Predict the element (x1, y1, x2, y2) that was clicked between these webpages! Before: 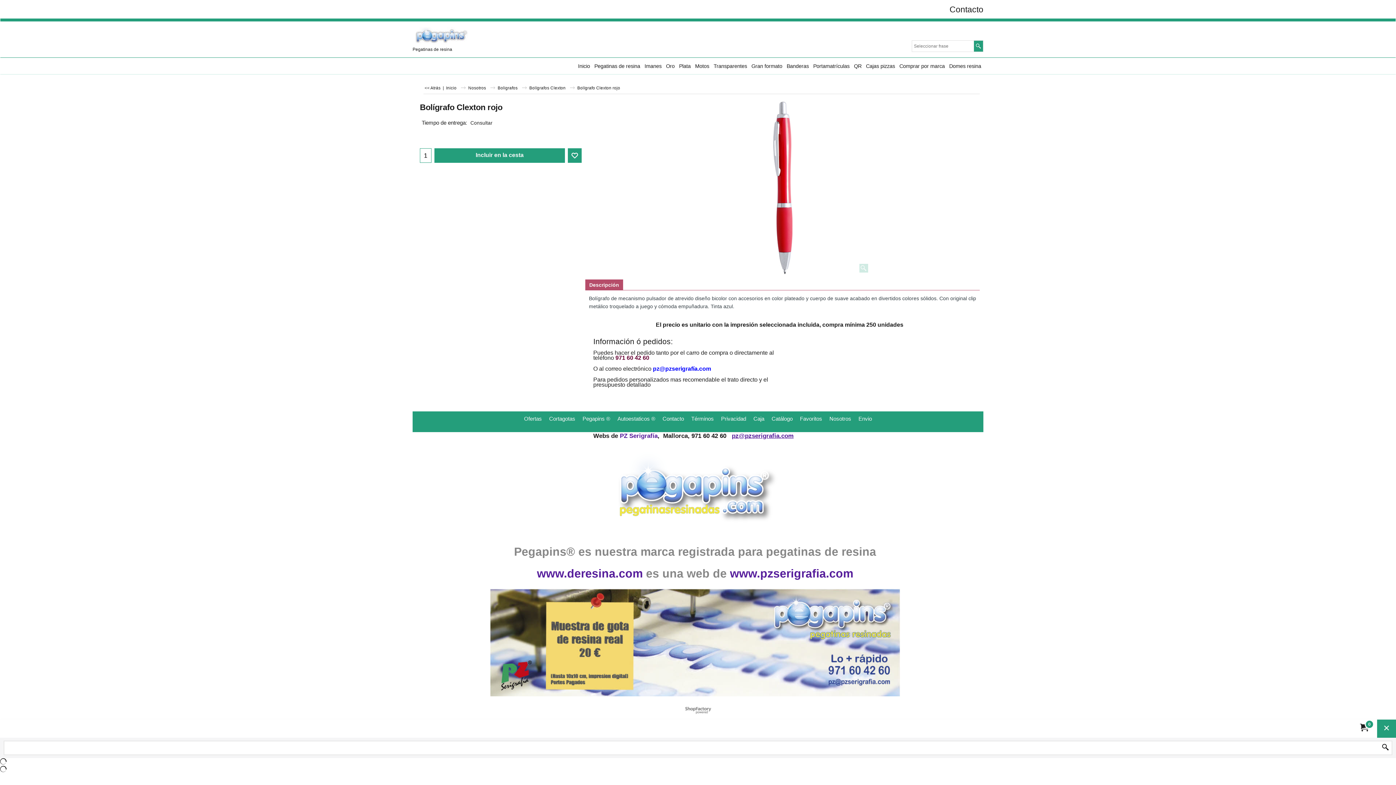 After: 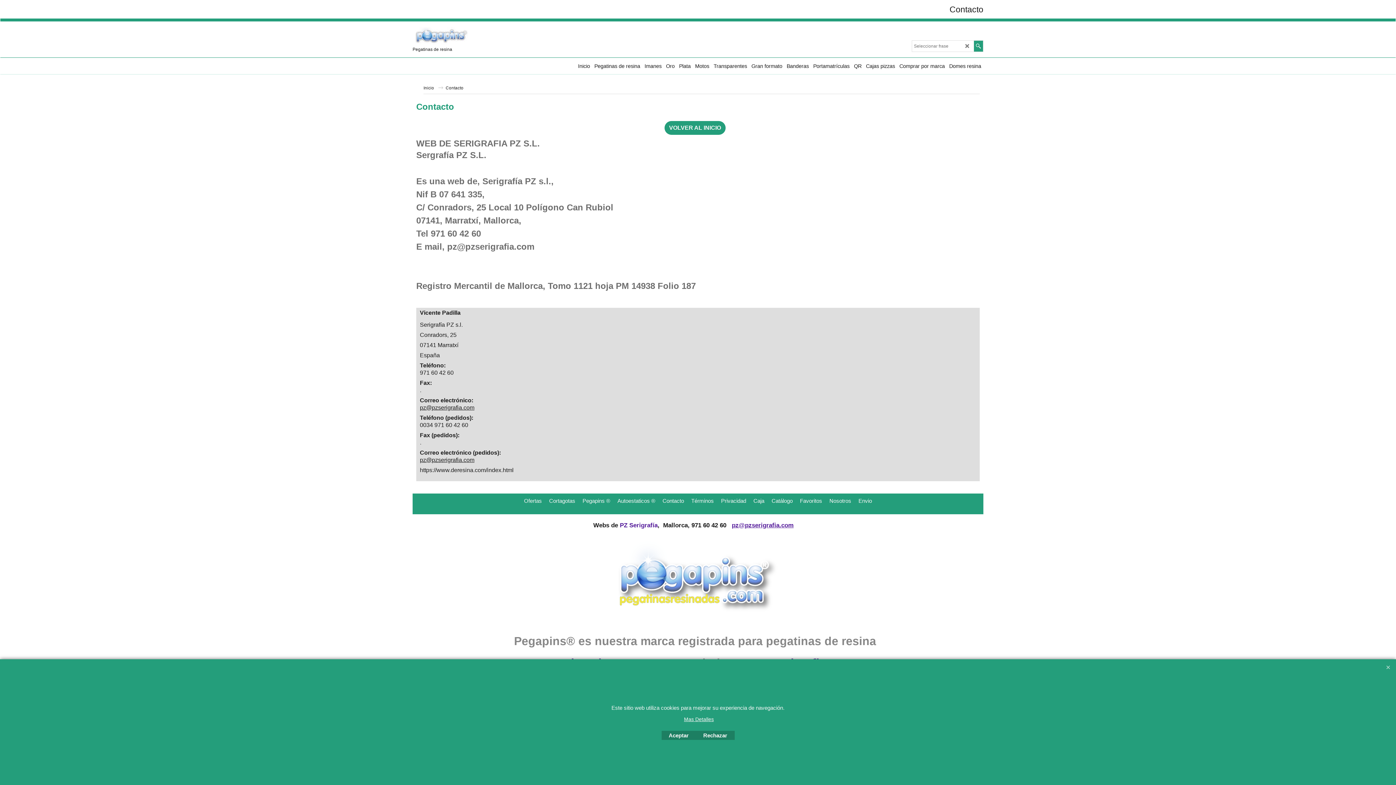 Action: bbox: (949, 0, 983, 18) label: Contacto